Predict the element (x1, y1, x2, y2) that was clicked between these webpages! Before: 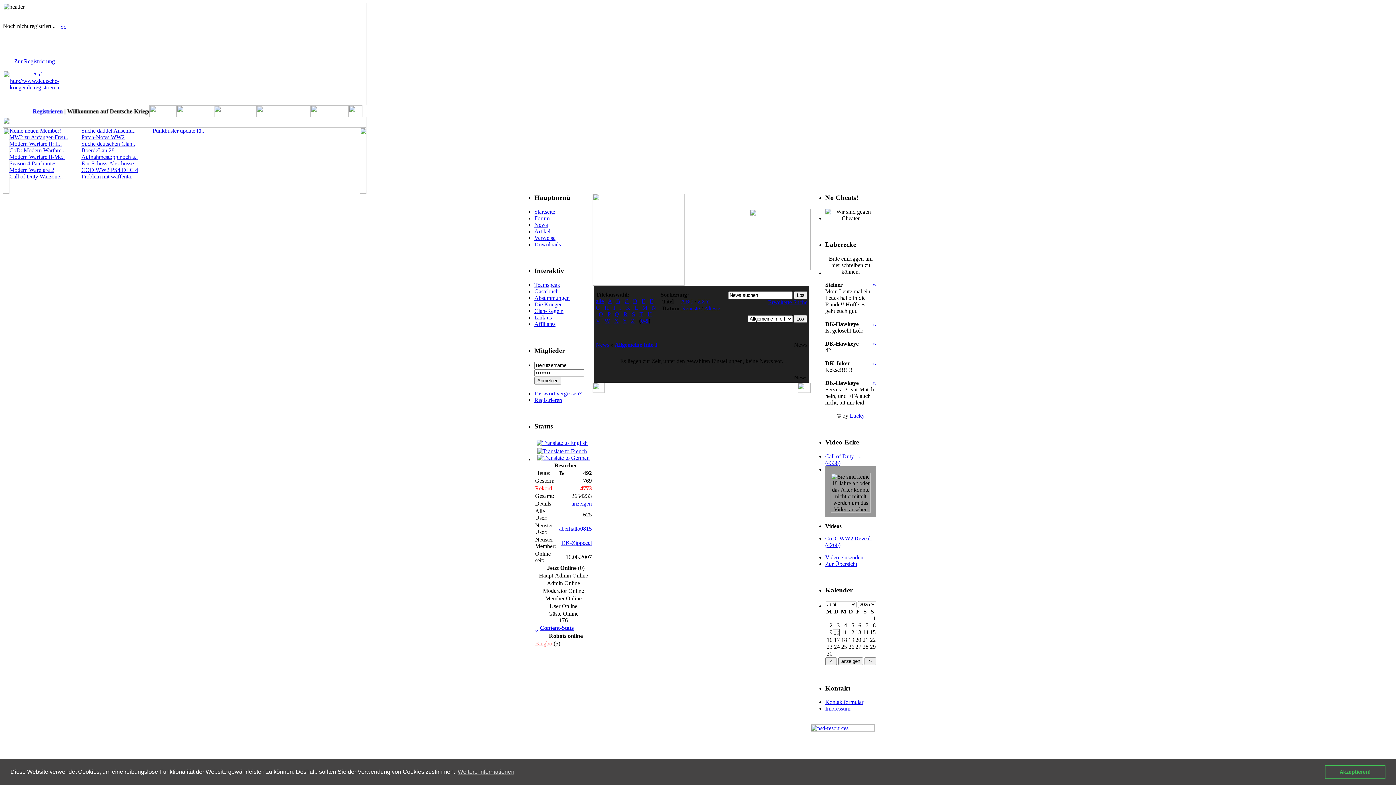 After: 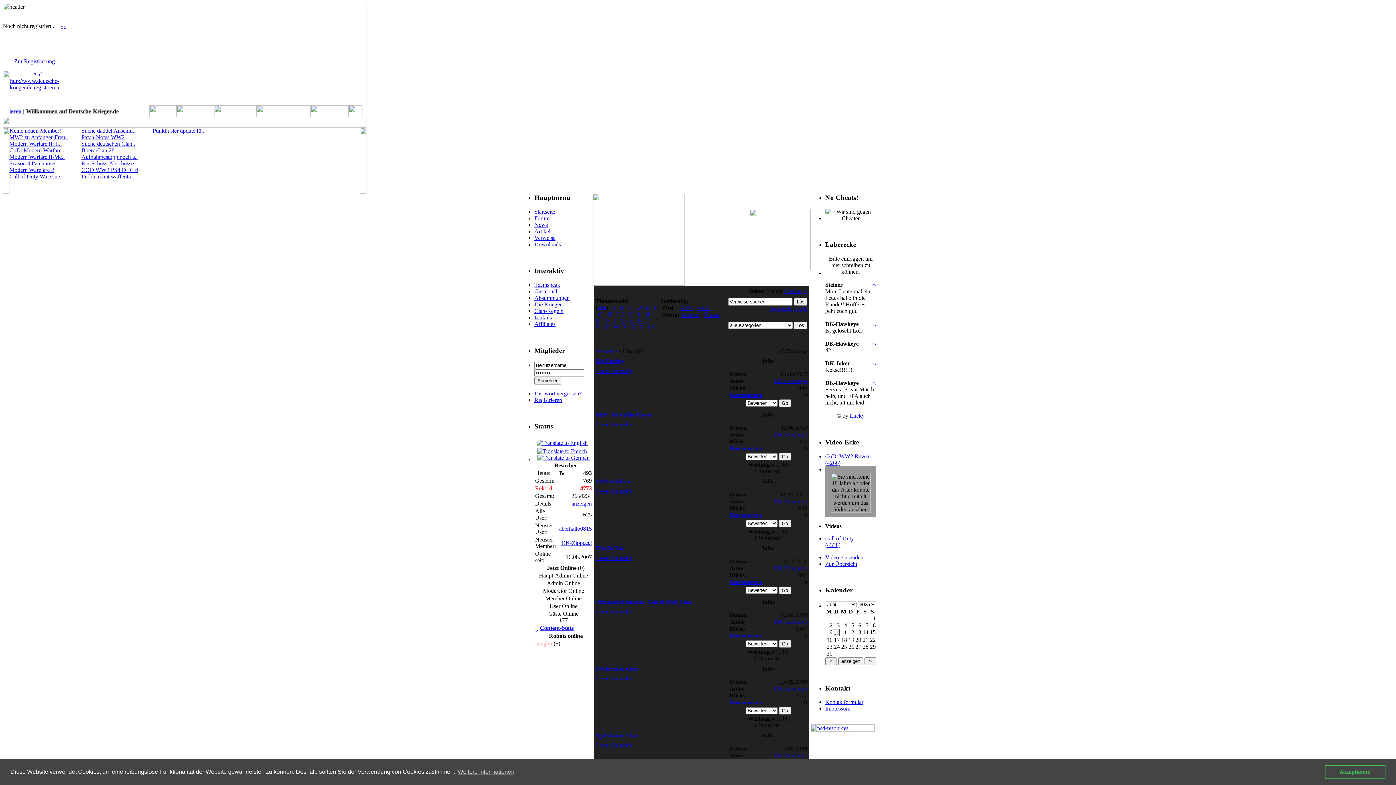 Action: label: Verweise bbox: (534, 234, 555, 240)